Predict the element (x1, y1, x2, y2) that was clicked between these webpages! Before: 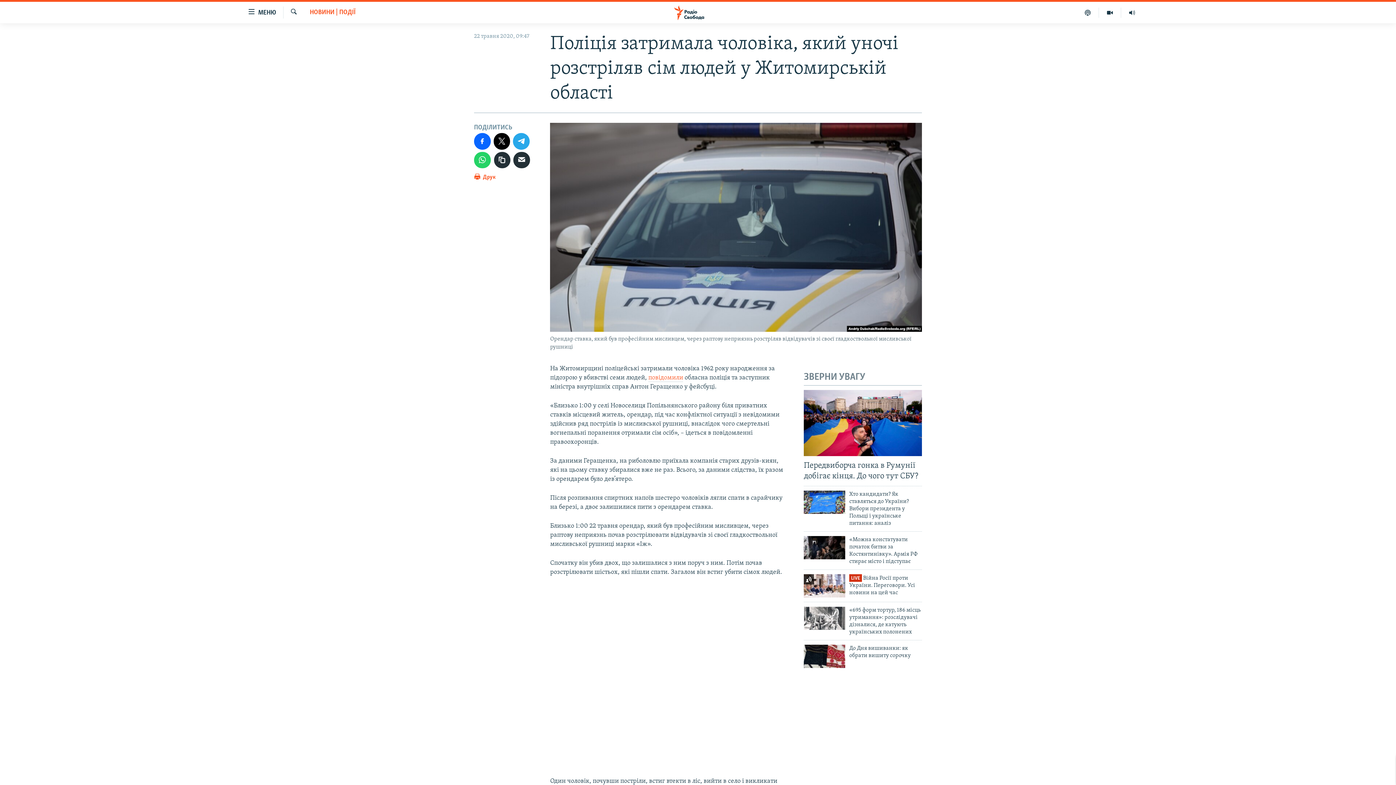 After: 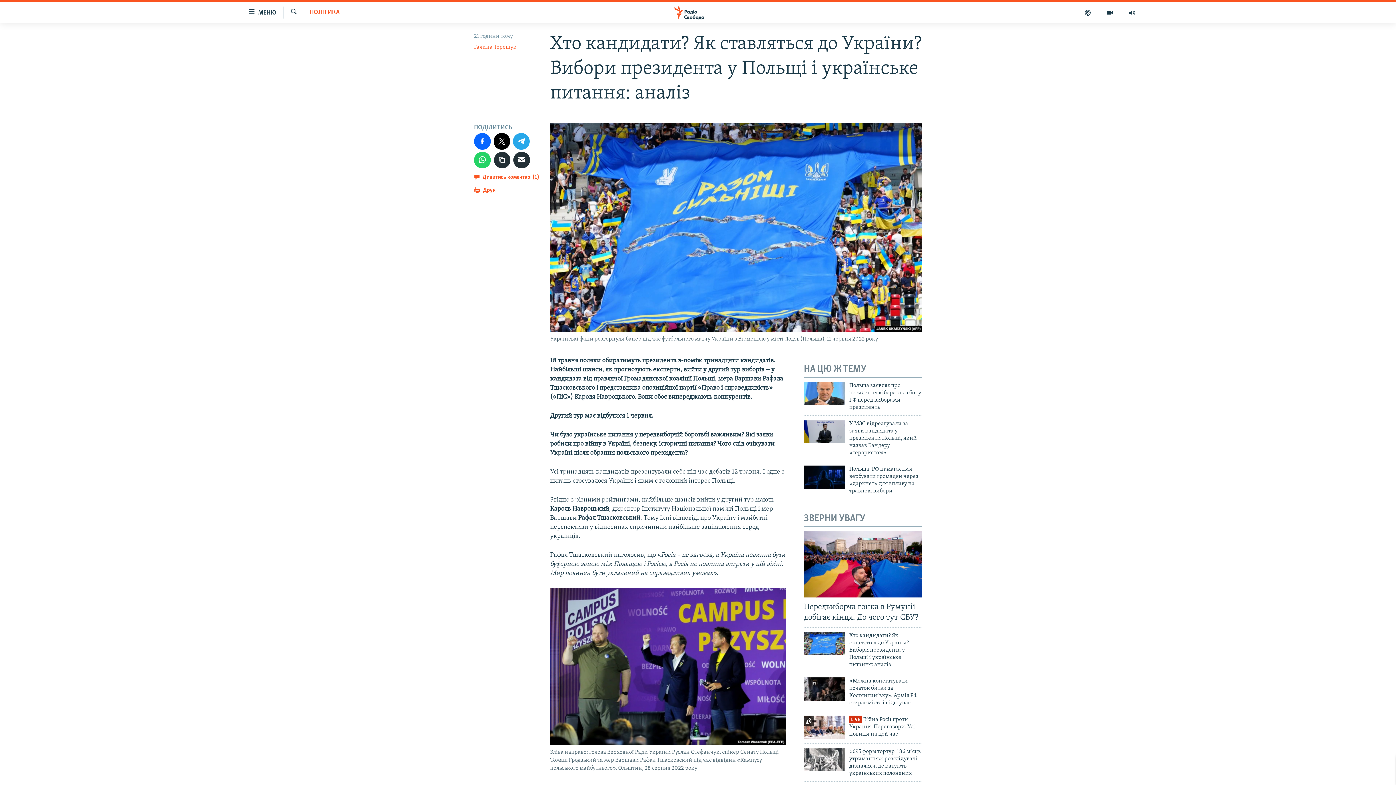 Action: label: Хто кандидати? Як ставляться до України? Вибори президента у Польщі і українське питання: аналіз bbox: (849, 491, 922, 531)